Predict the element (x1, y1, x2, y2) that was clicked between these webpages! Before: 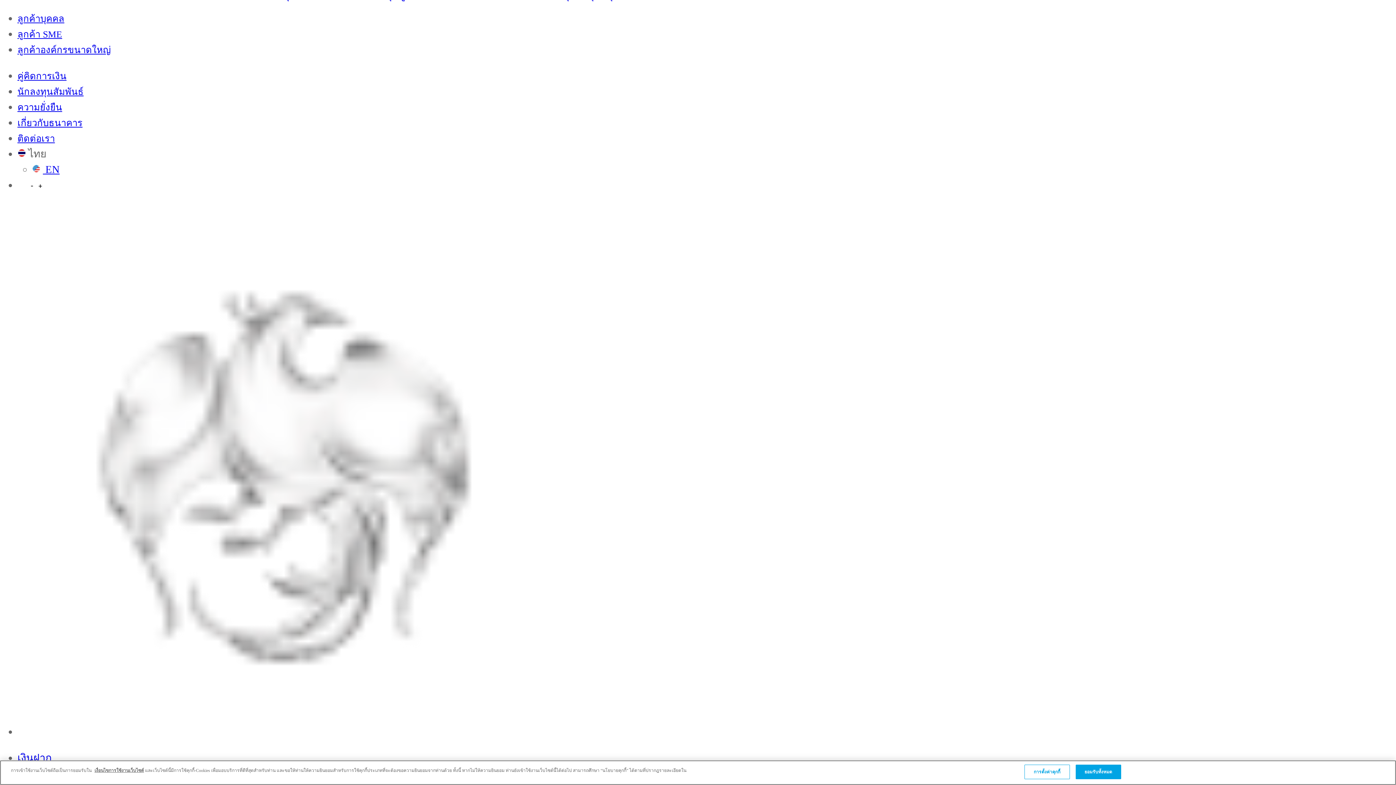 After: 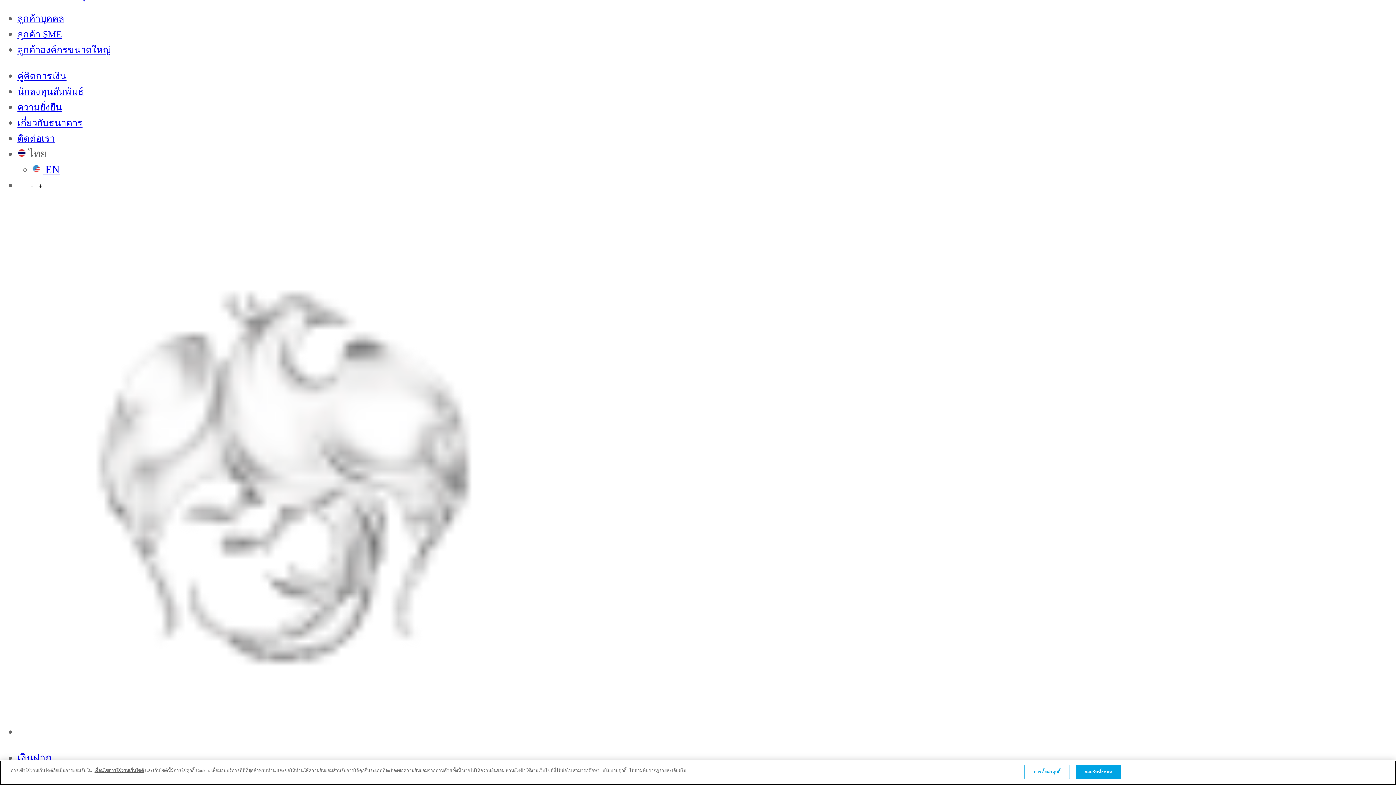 Action: label: นักลงทุนสัมพันธ์ bbox: (17, 86, 83, 96)